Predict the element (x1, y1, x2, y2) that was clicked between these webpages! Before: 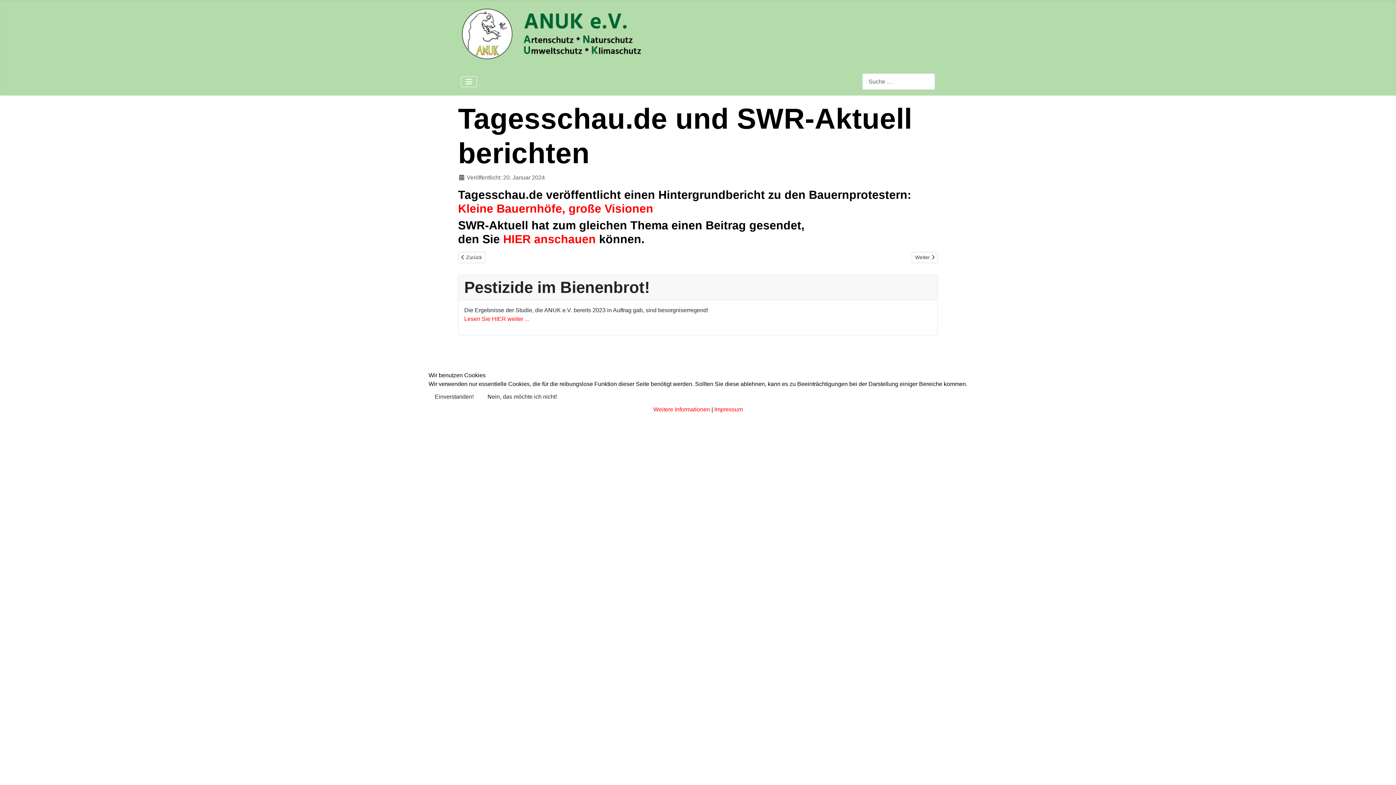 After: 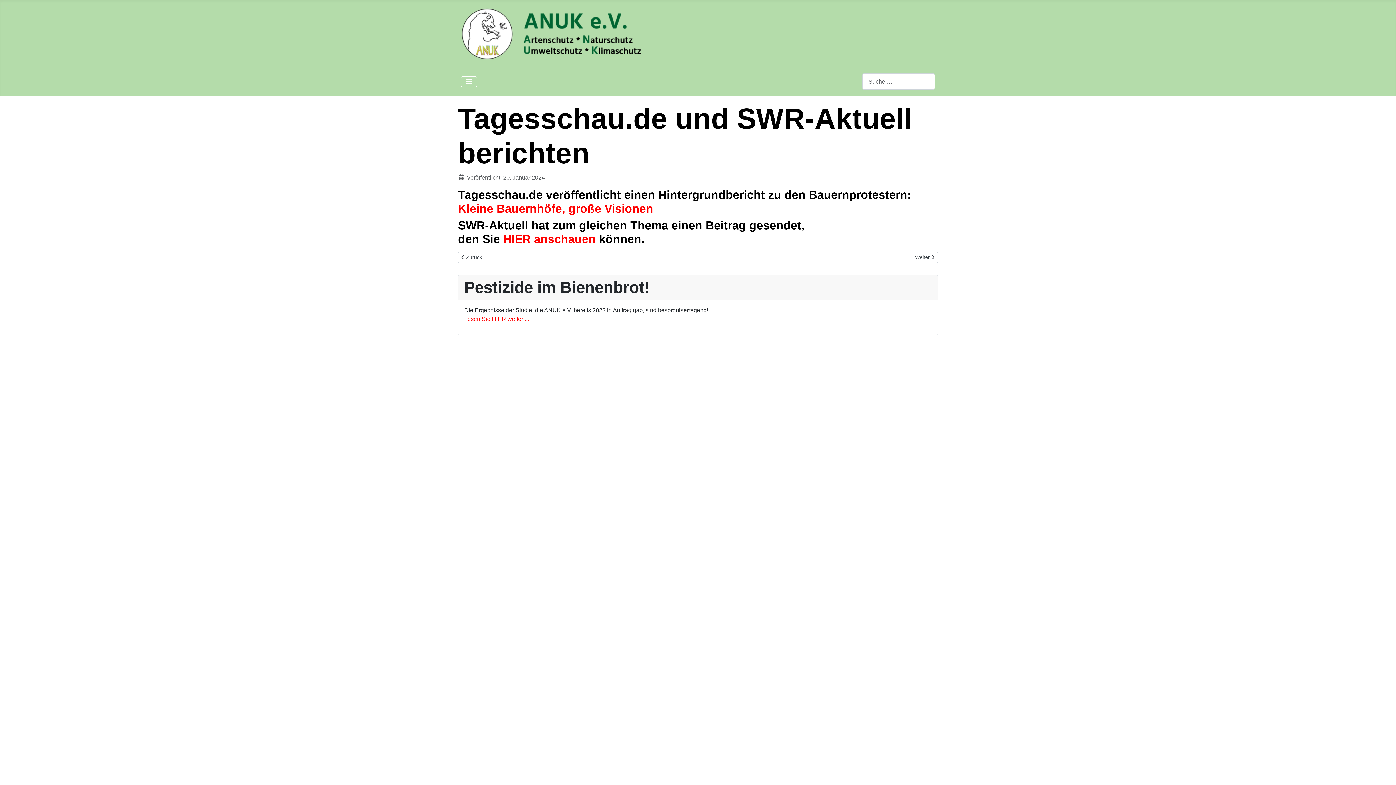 Action: label: Einverstanden! bbox: (428, 388, 480, 405)